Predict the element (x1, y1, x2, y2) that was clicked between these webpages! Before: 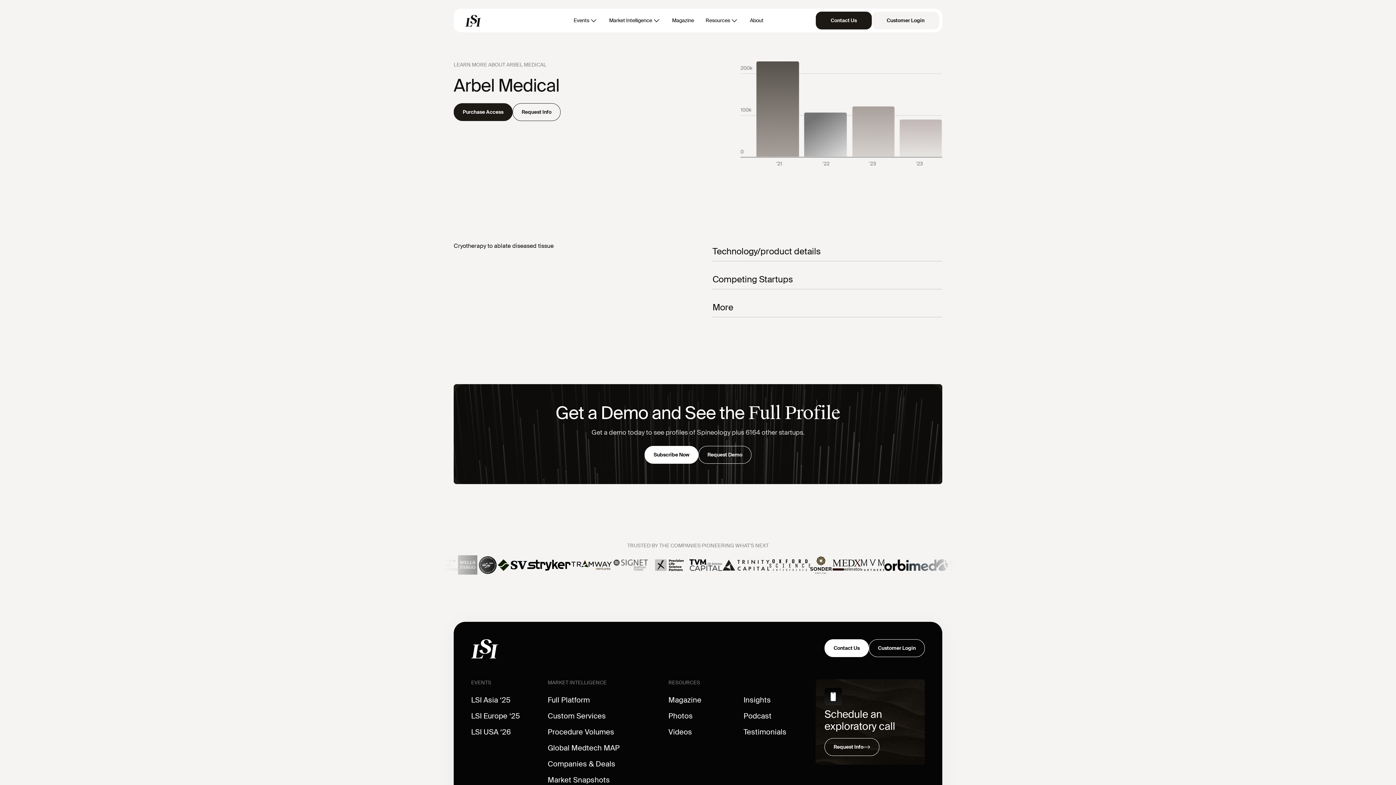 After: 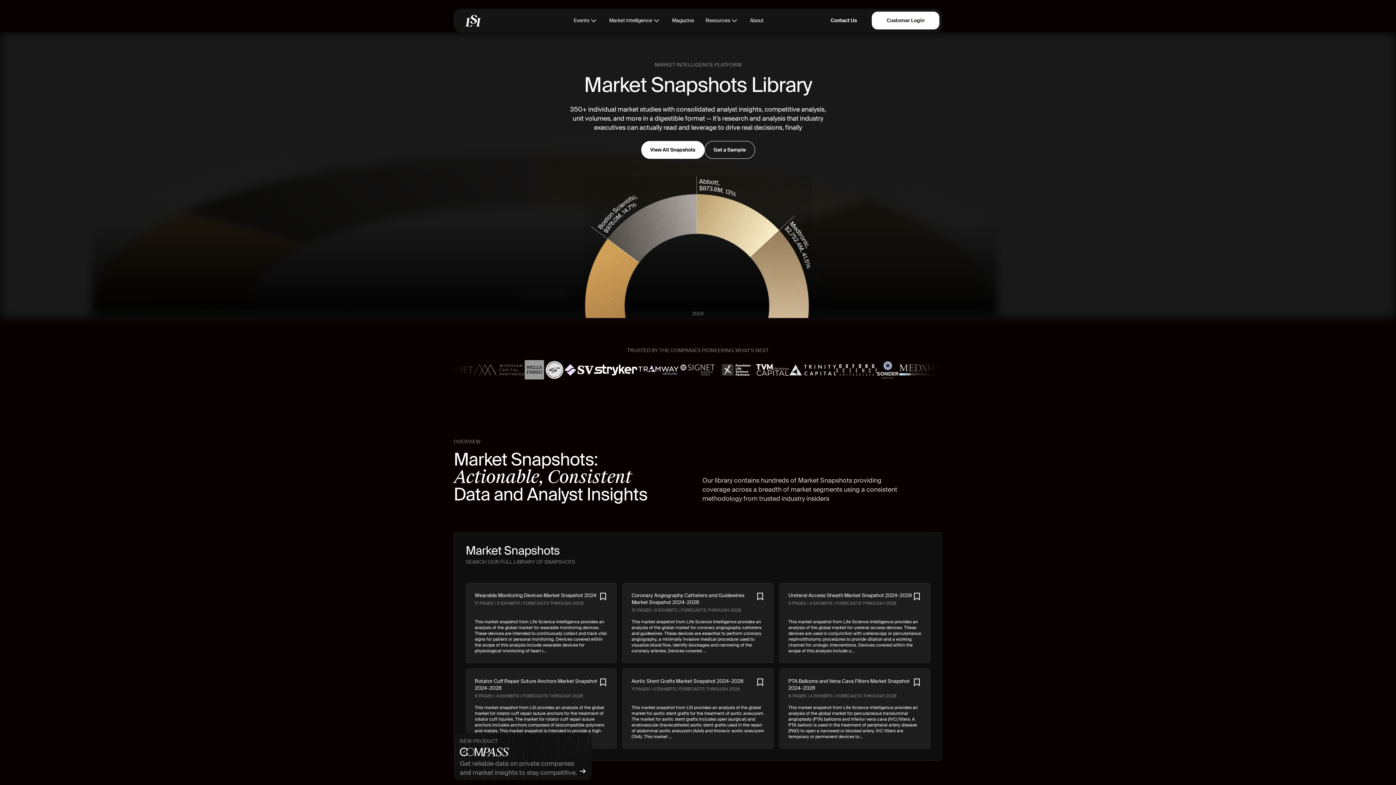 Action: bbox: (547, 775, 610, 785) label: Market Snapshots